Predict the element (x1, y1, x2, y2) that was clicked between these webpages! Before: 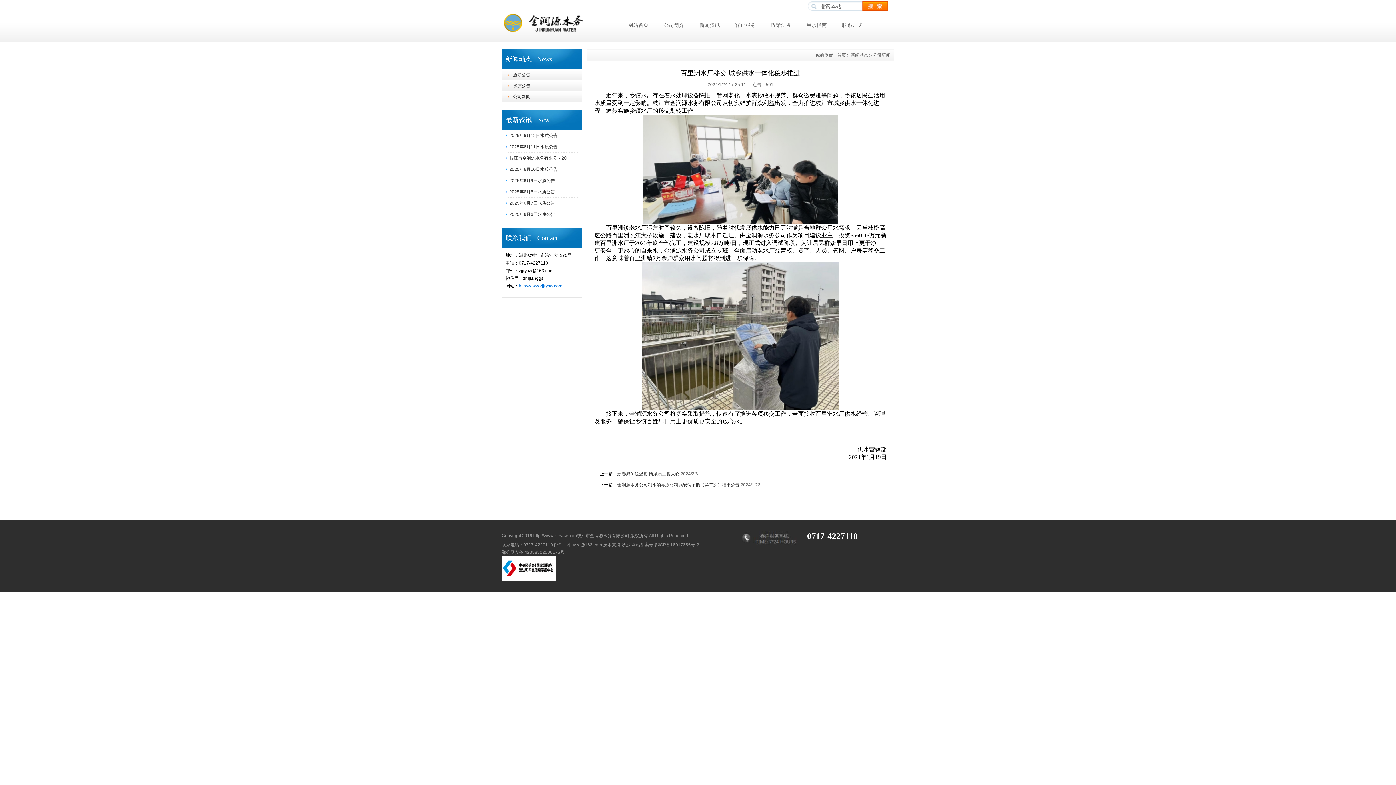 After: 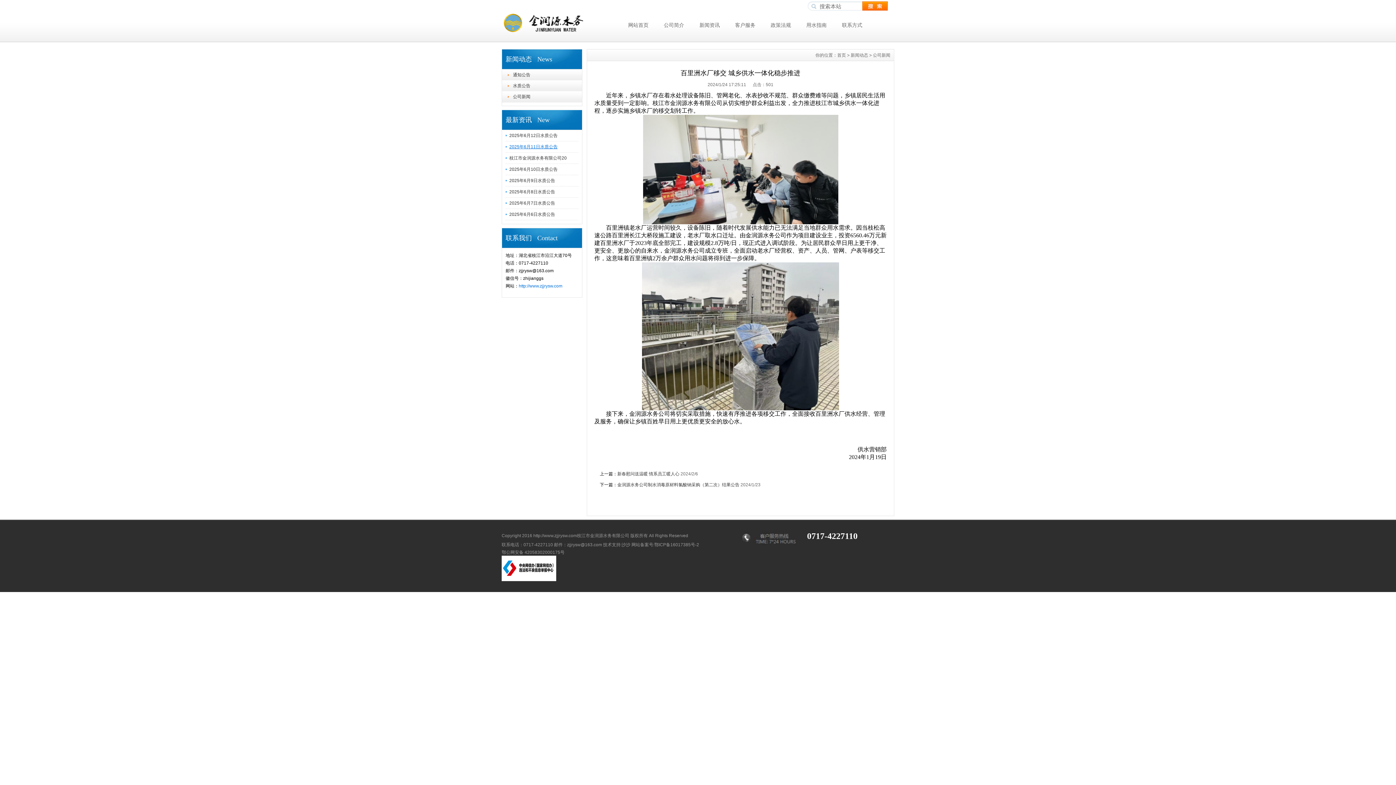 Action: label: 2025年6月11日水质公告 bbox: (509, 144, 557, 149)